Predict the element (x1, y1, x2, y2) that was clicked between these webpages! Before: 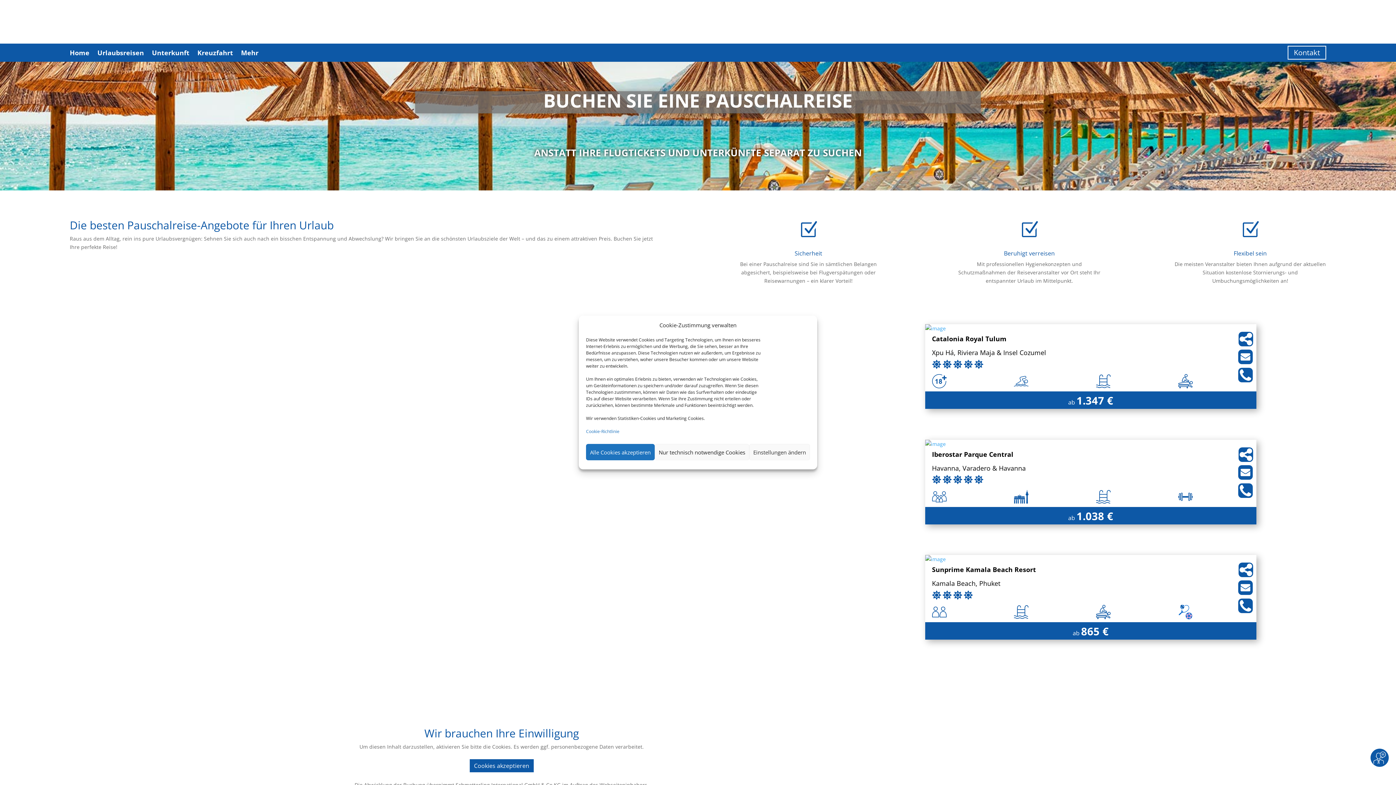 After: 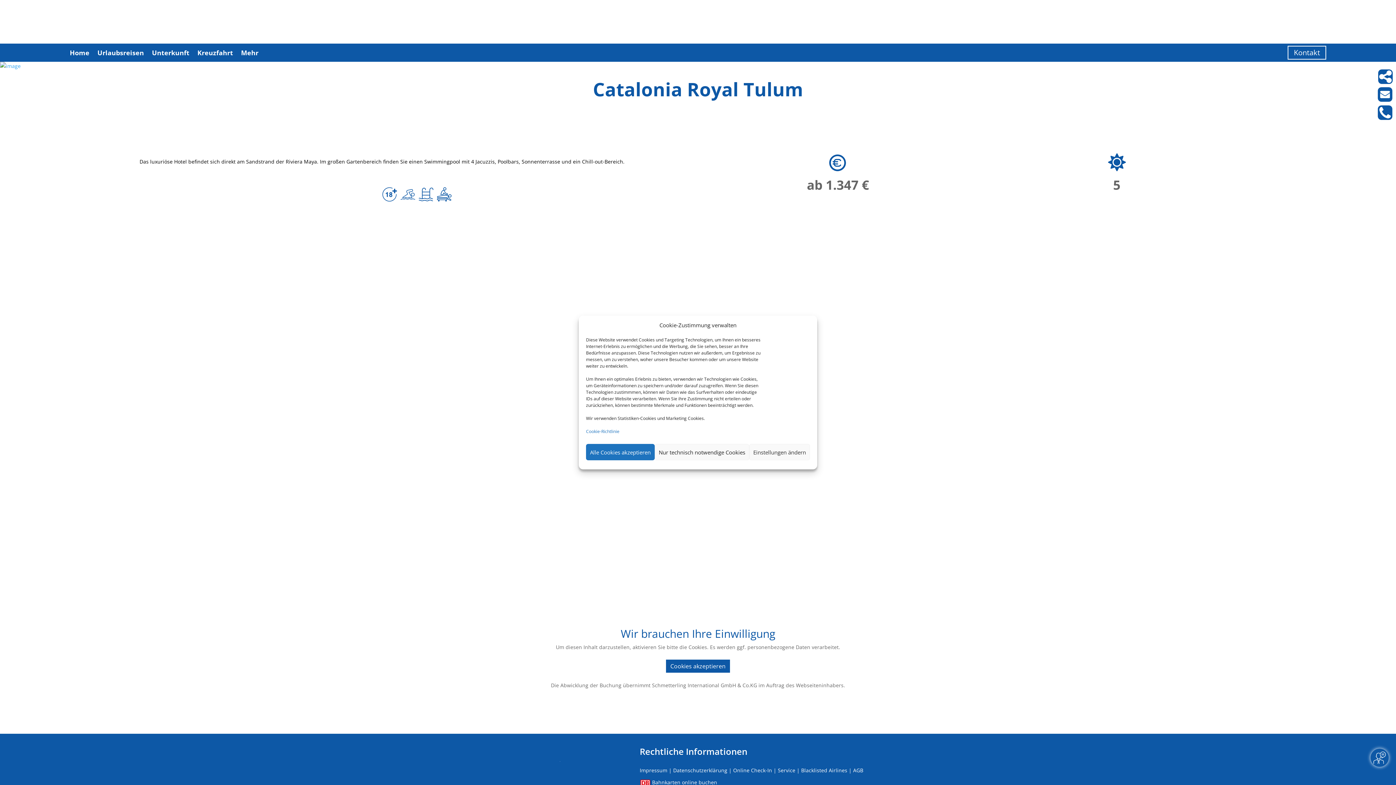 Action: label: ab 1.347 € bbox: (925, 391, 1256, 409)